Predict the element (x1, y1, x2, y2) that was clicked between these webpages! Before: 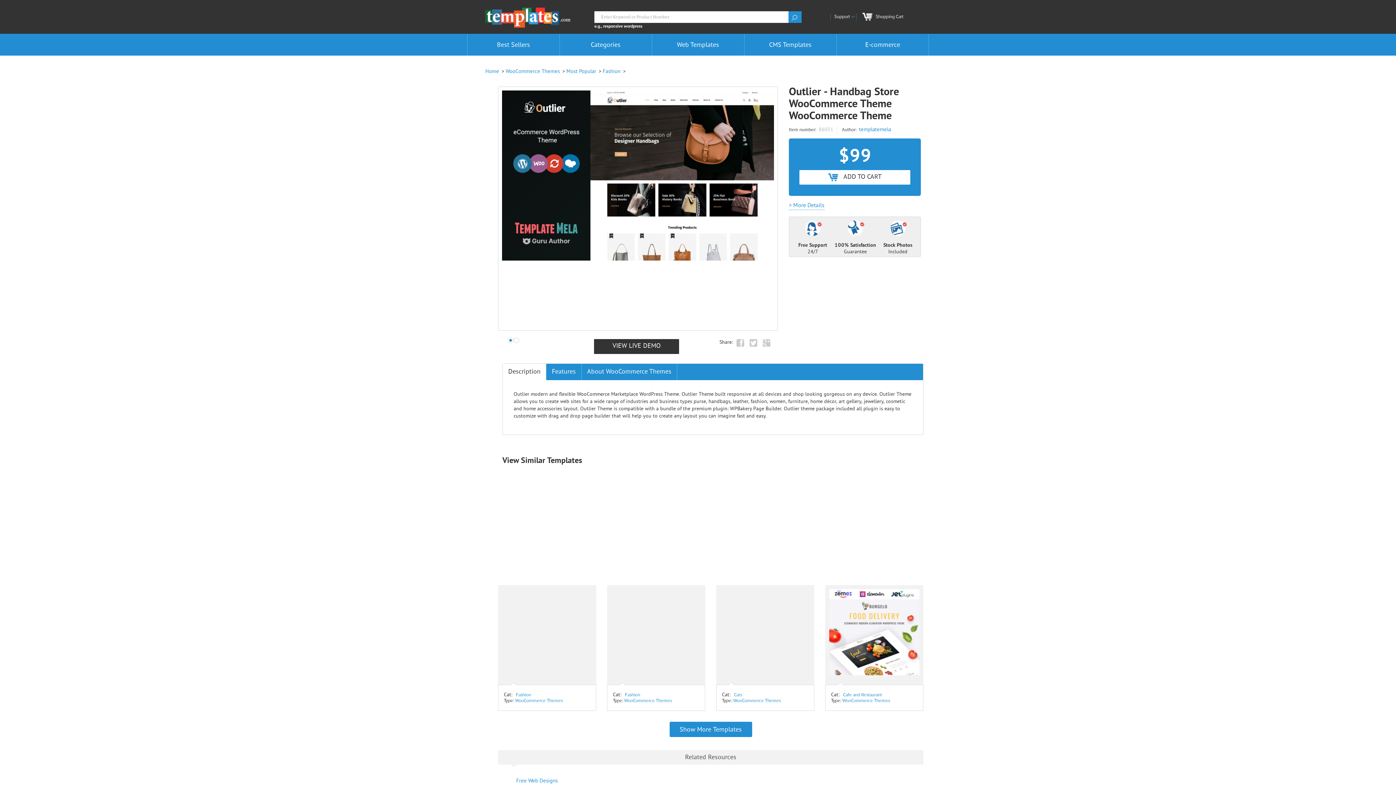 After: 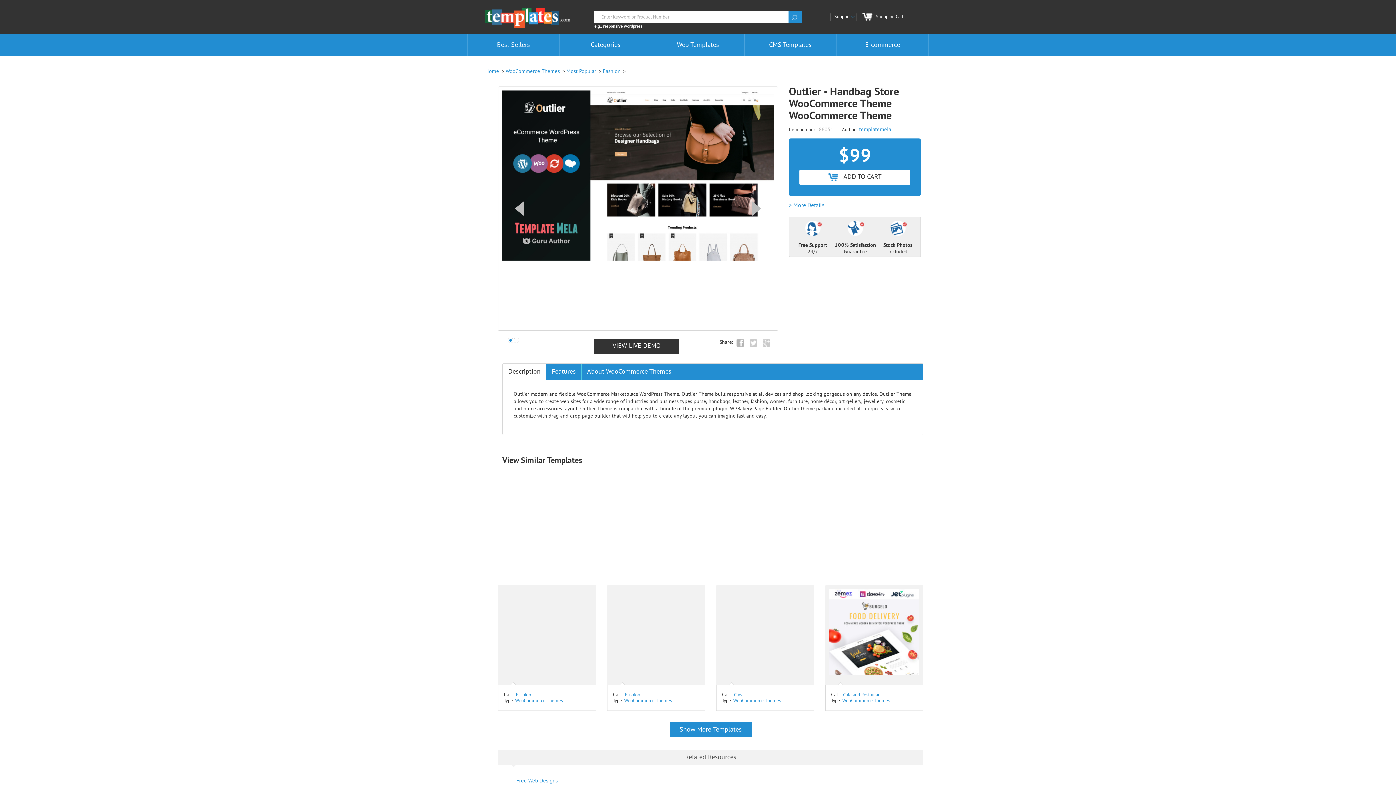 Action: bbox: (736, 339, 744, 346)